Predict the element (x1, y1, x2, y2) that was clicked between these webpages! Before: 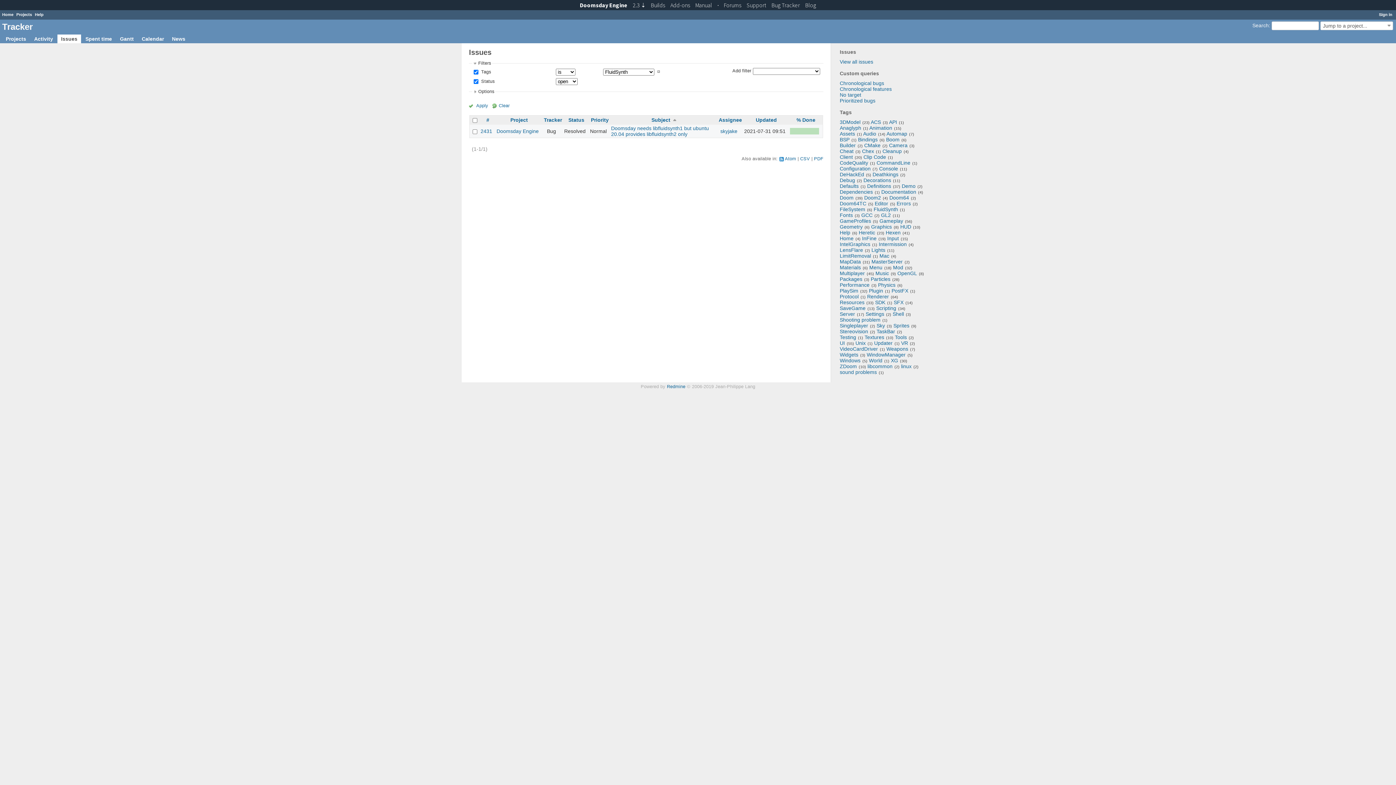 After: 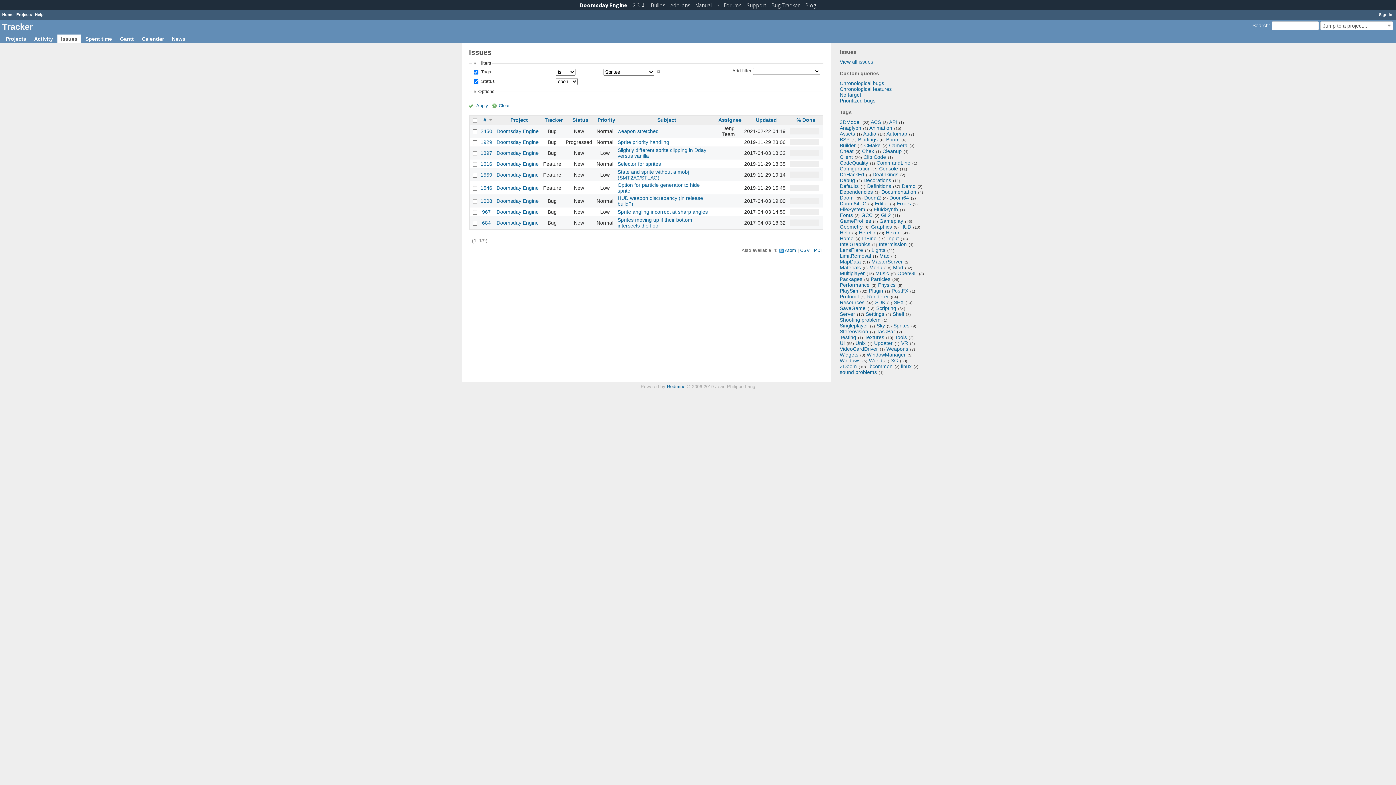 Action: label: Sprites bbox: (893, 322, 909, 328)